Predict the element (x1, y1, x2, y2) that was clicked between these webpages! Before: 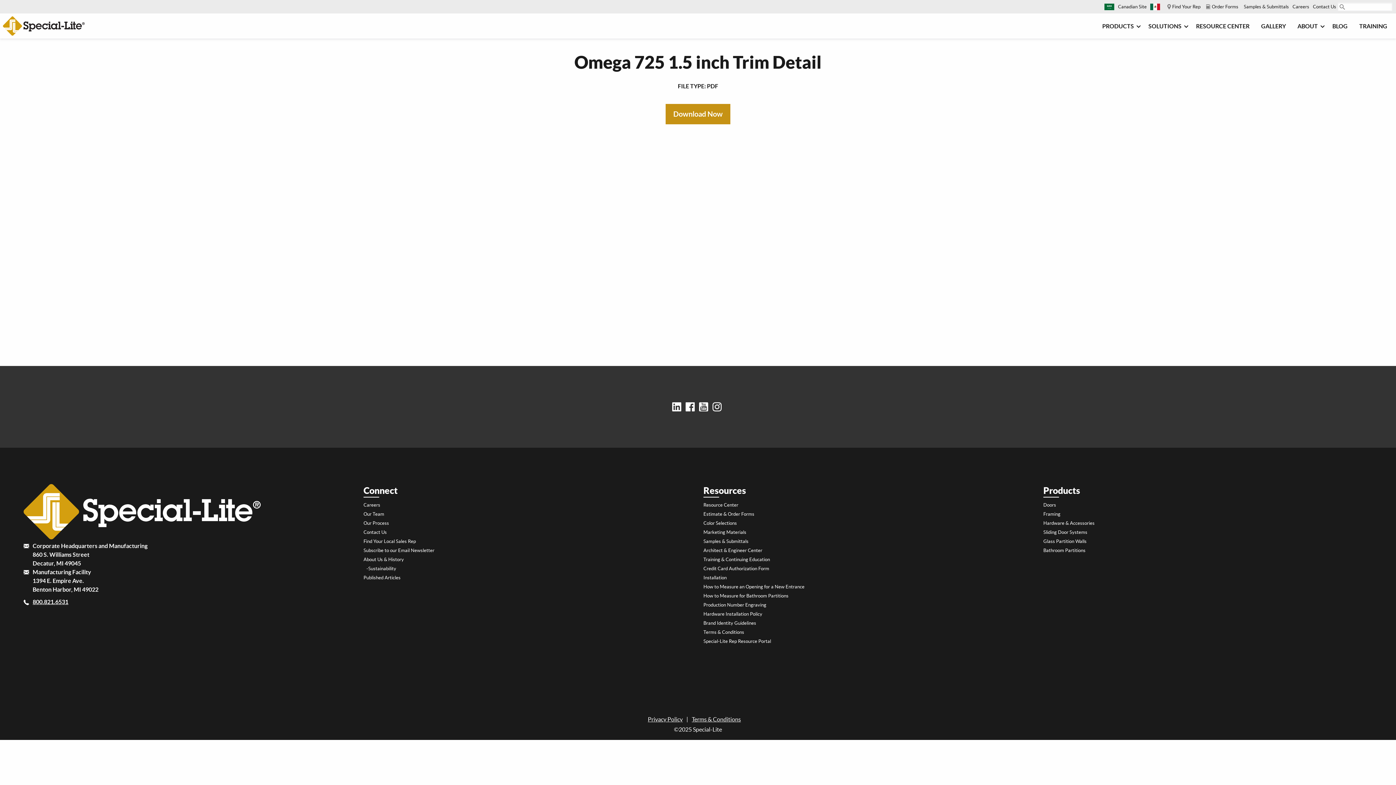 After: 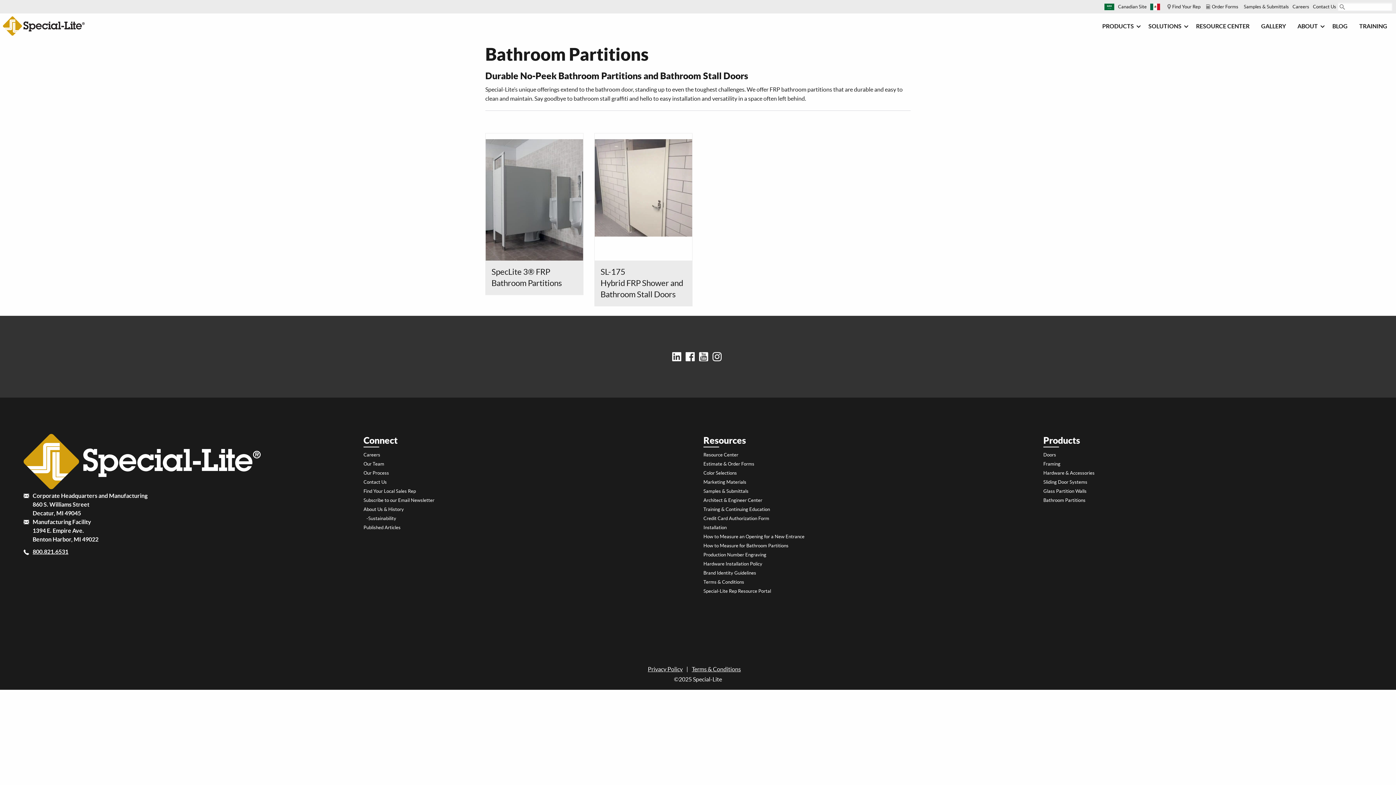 Action: label: Bathroom Partitions bbox: (1043, 546, 1372, 555)